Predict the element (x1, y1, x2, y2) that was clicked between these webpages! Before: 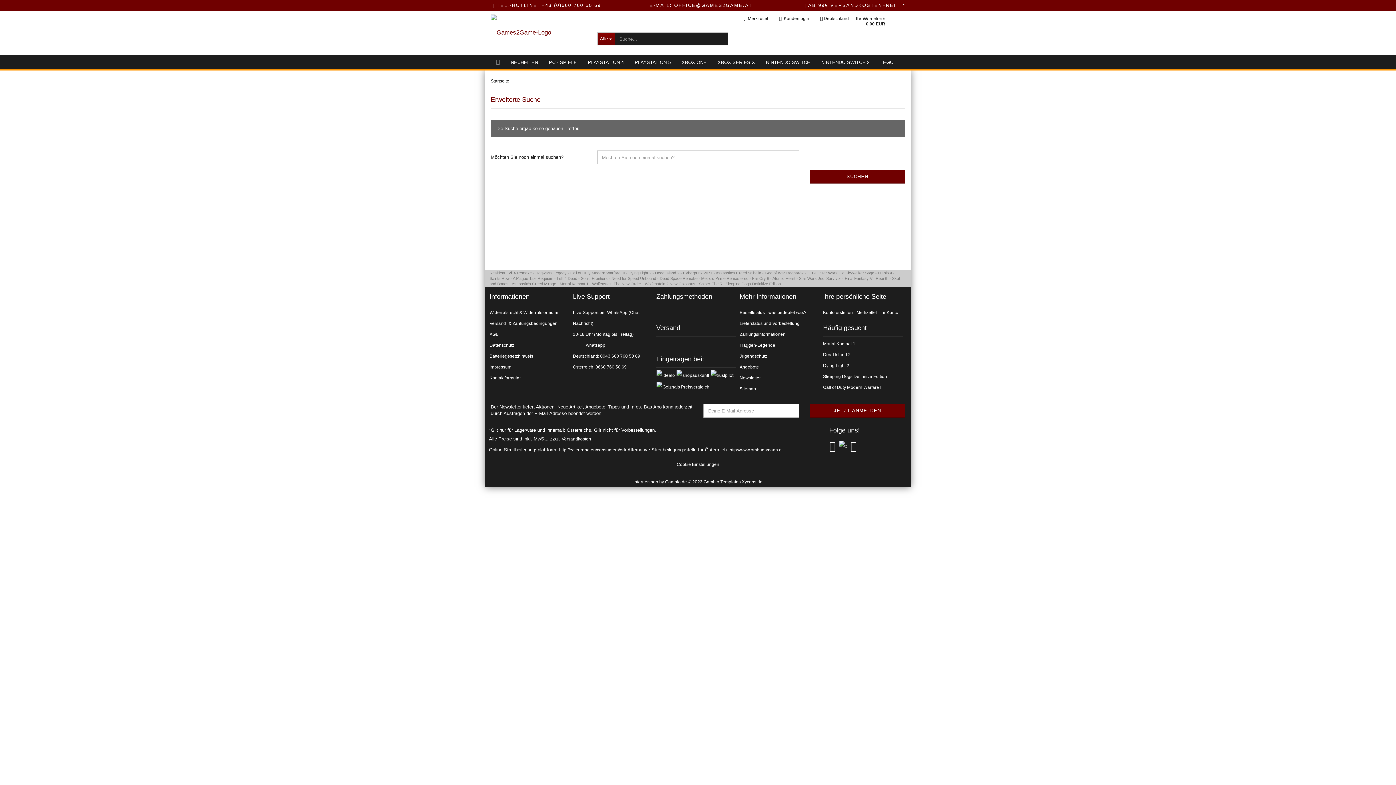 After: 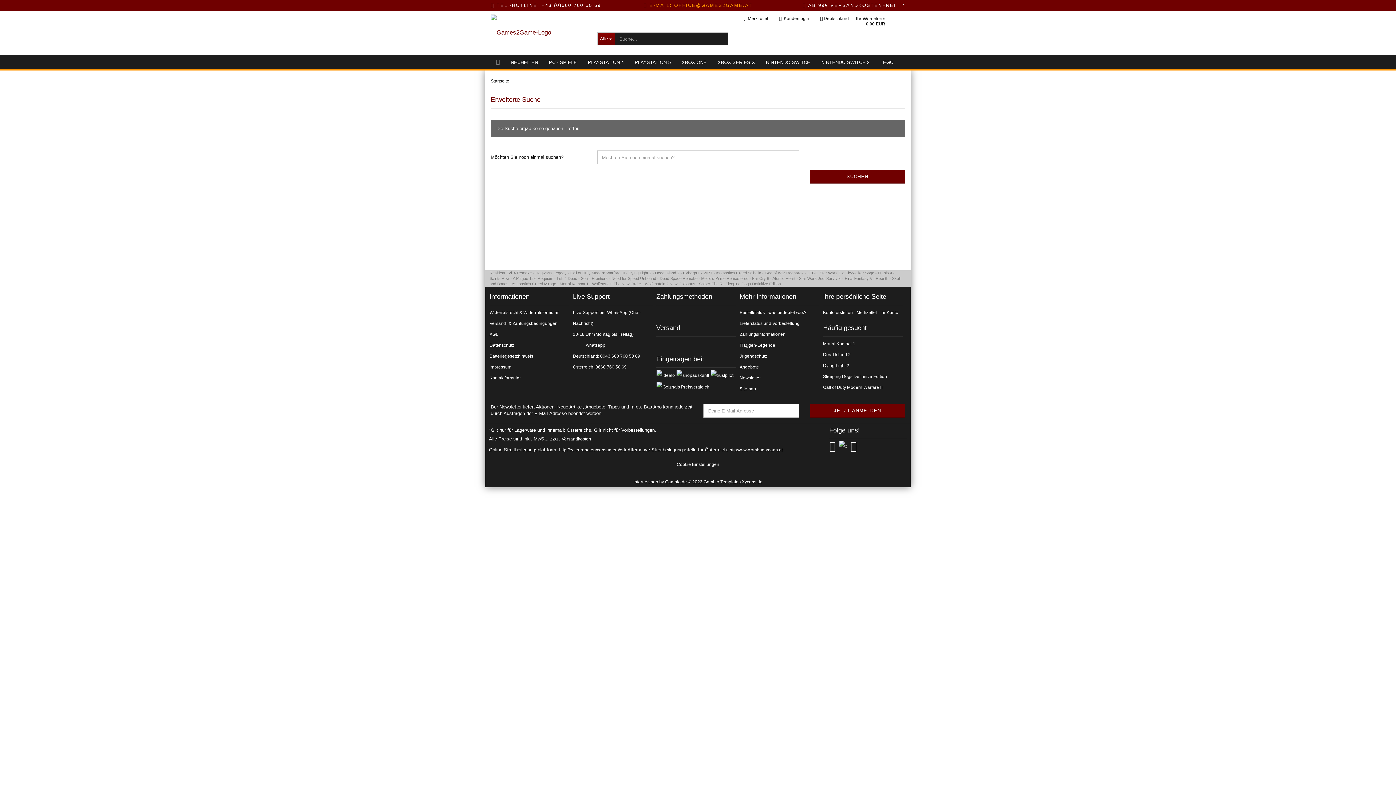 Action: bbox: (649, 2, 752, 8) label: E-MAIL: OFFICE@GAMES2GAME.AT